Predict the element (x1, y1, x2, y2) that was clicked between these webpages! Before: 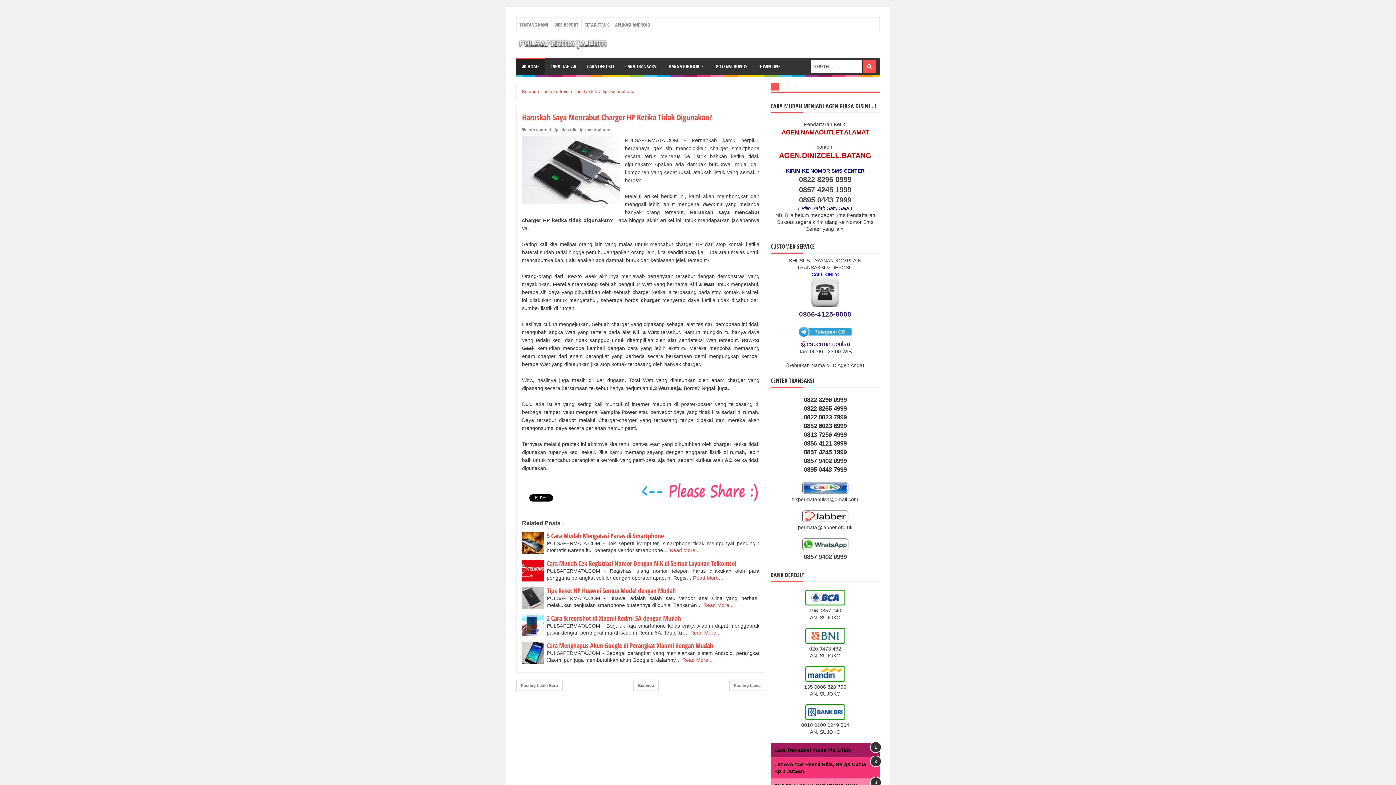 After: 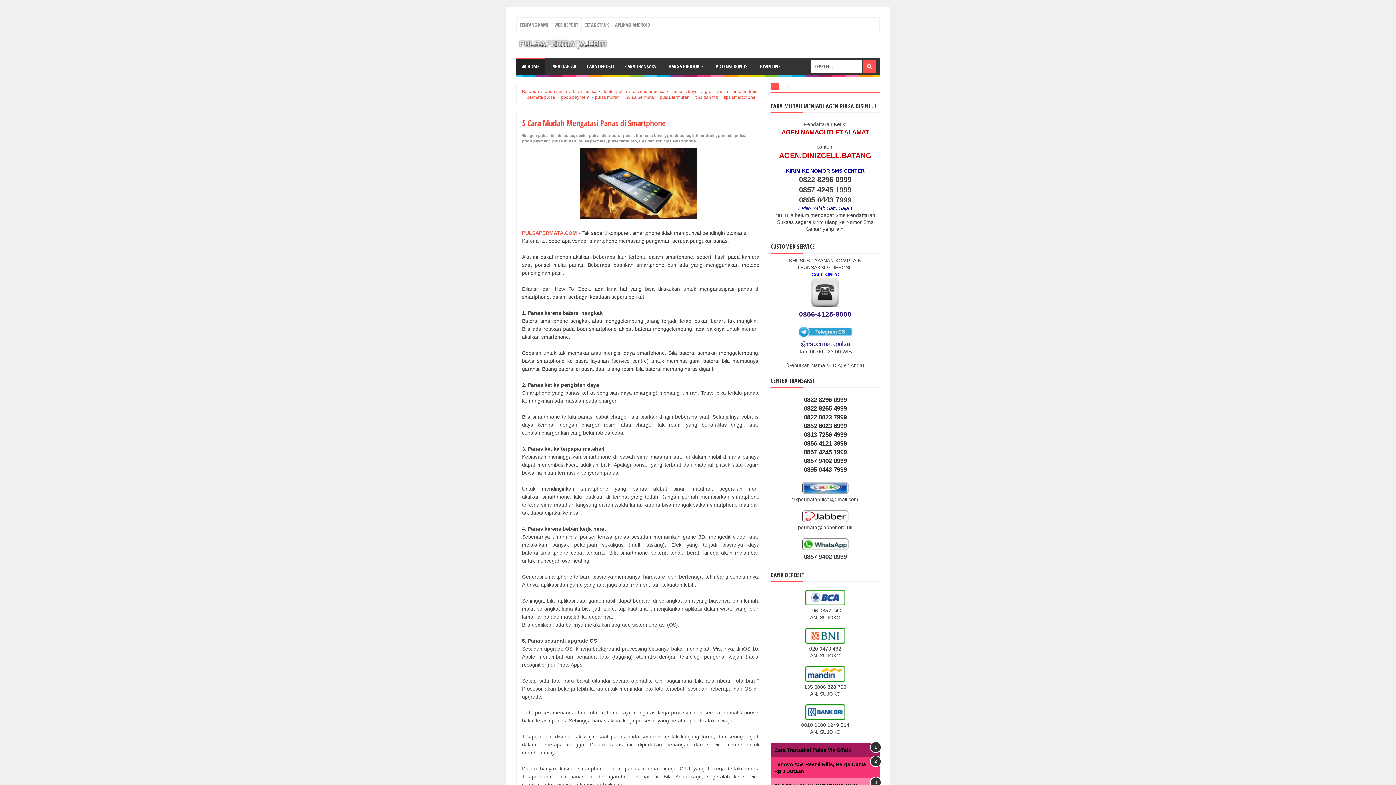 Action: bbox: (546, 531, 664, 540) label: 5 Cara Mudah Mengatasi Panas di Smartphone